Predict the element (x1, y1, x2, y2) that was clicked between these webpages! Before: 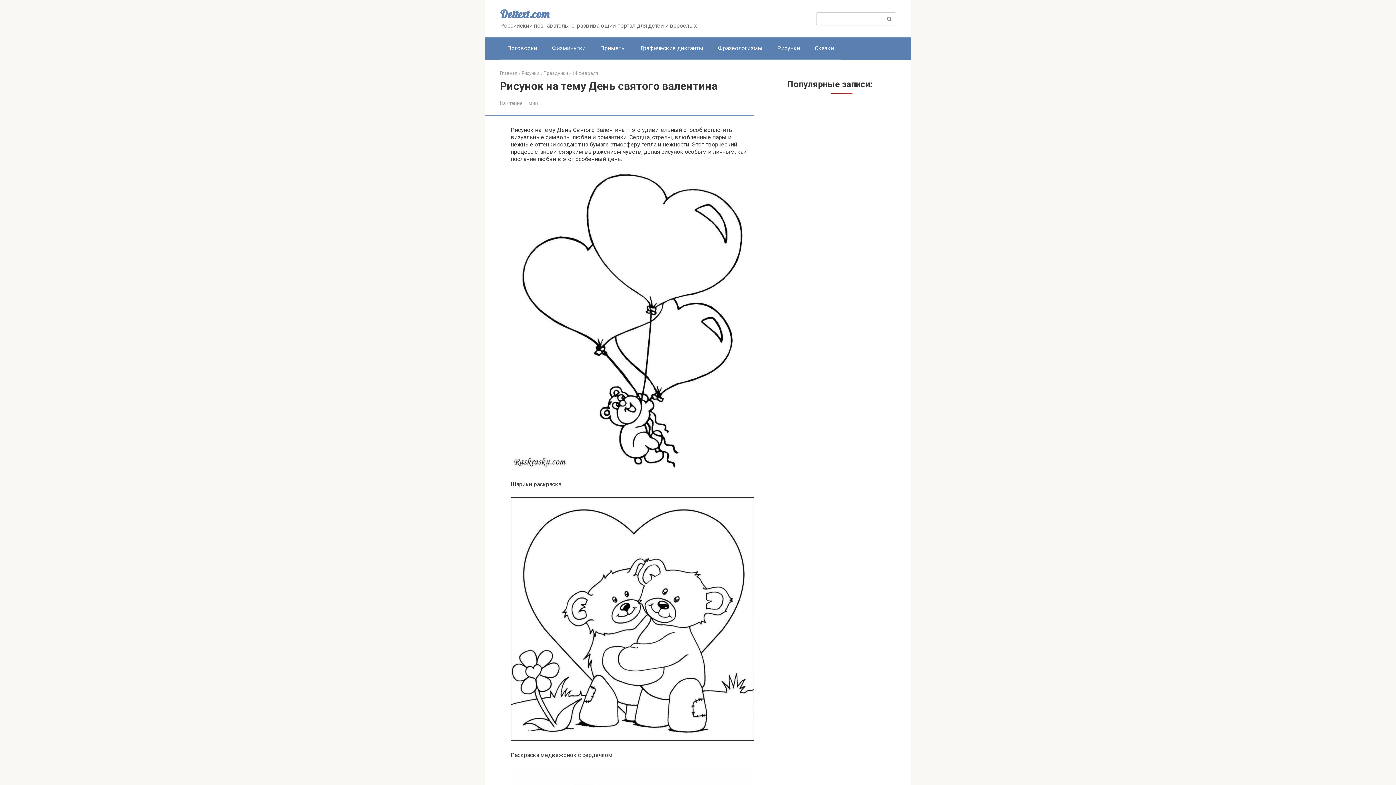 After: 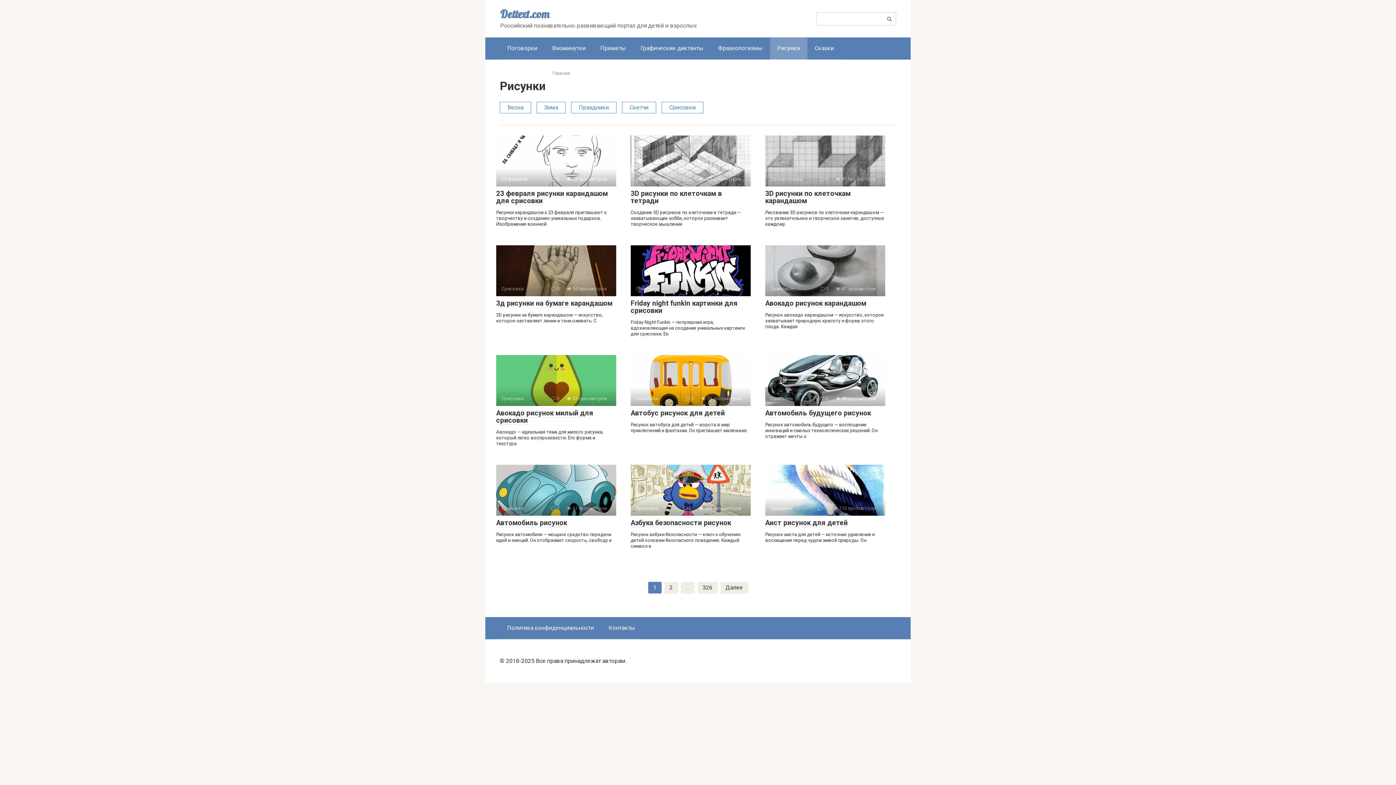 Action: bbox: (521, 70, 539, 76) label: Рисунки